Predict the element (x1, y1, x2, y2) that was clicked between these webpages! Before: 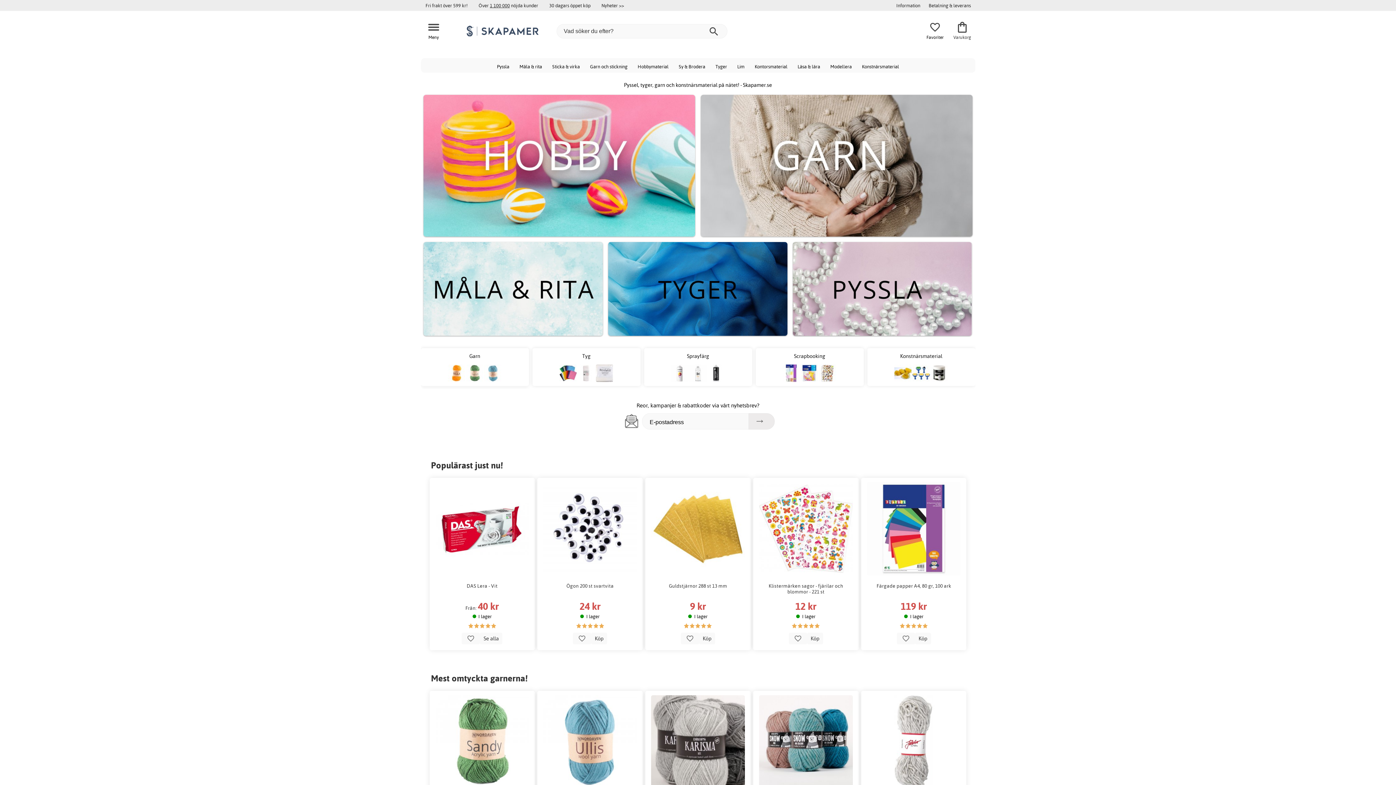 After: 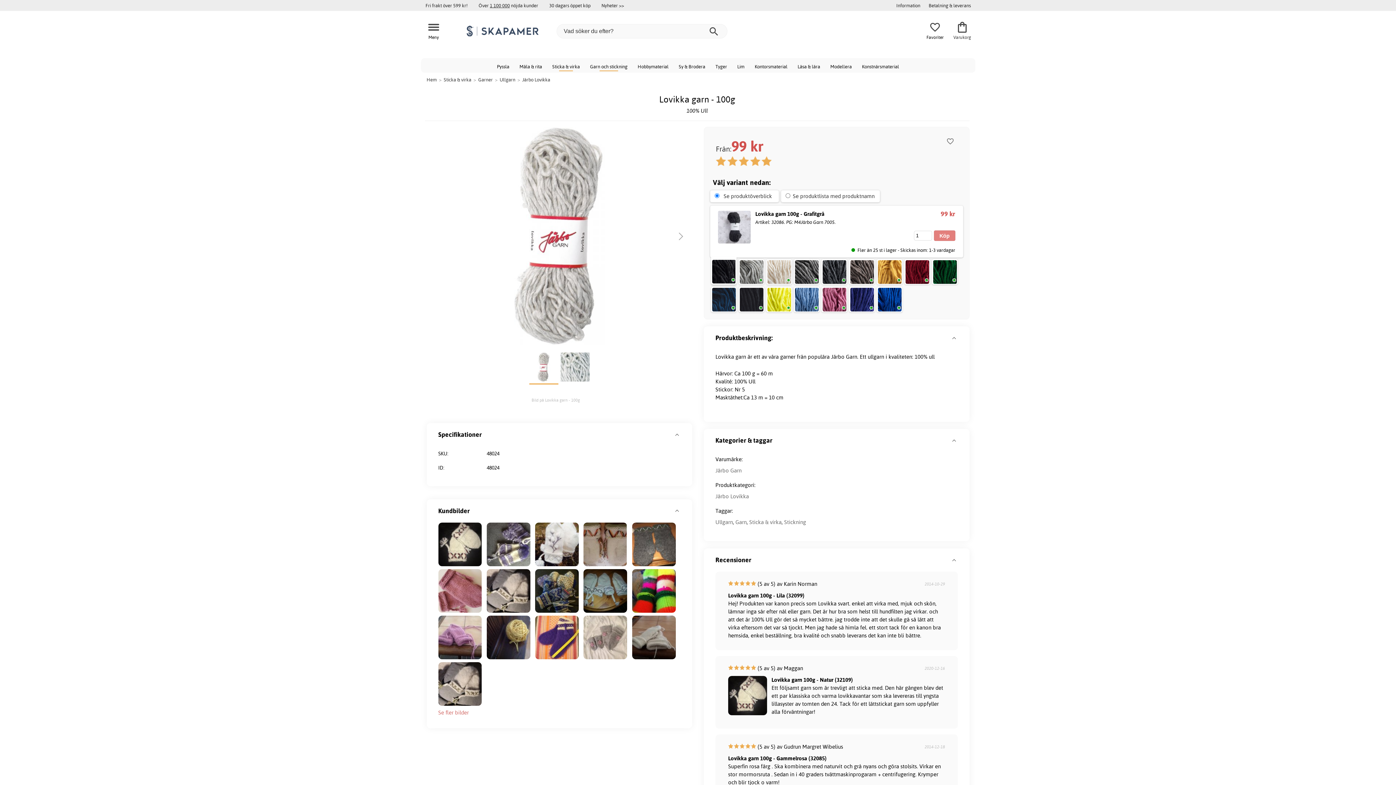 Action: label: Lovikka garn - 100g
12 färger
100% Ull
Från: 99 kr
I lager
 Se alla  bbox: (861, 691, 966, 873)